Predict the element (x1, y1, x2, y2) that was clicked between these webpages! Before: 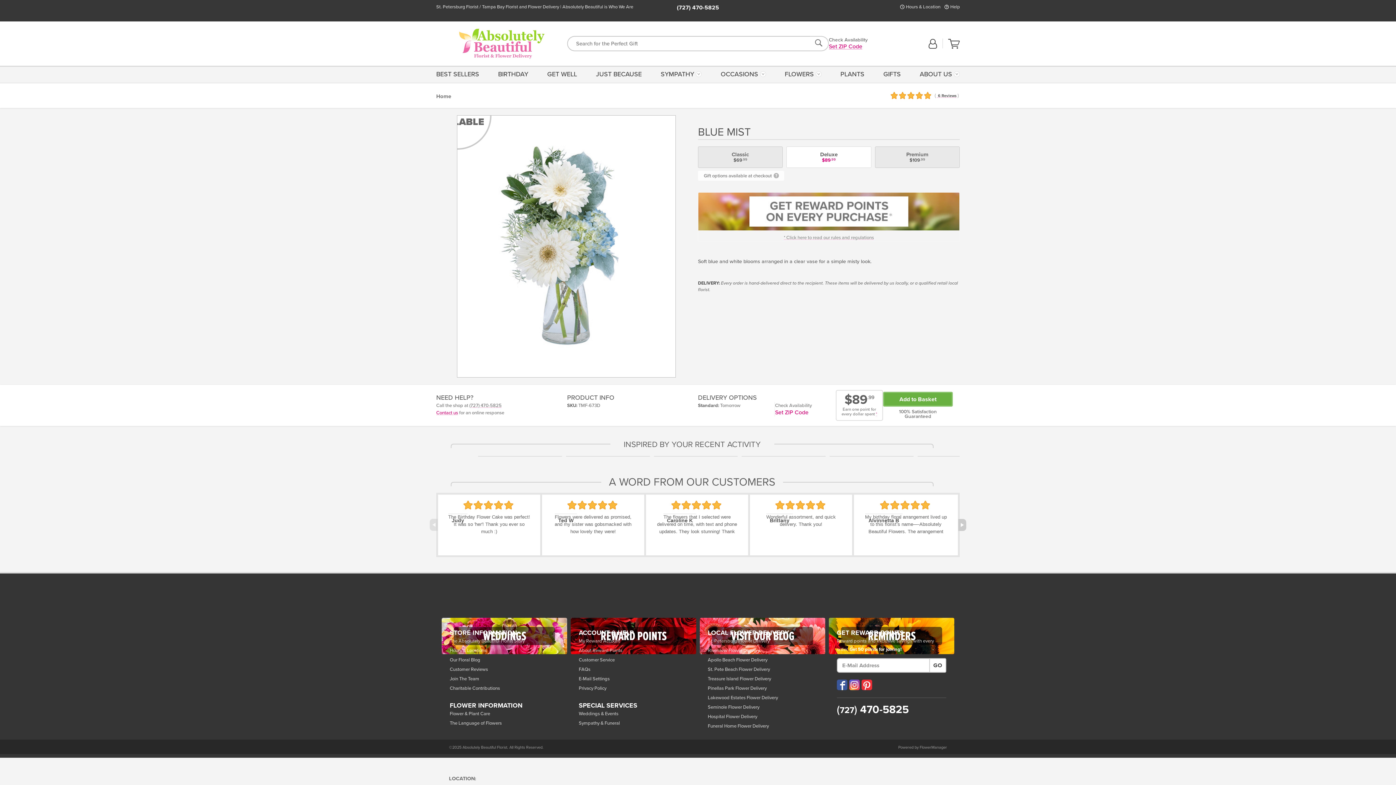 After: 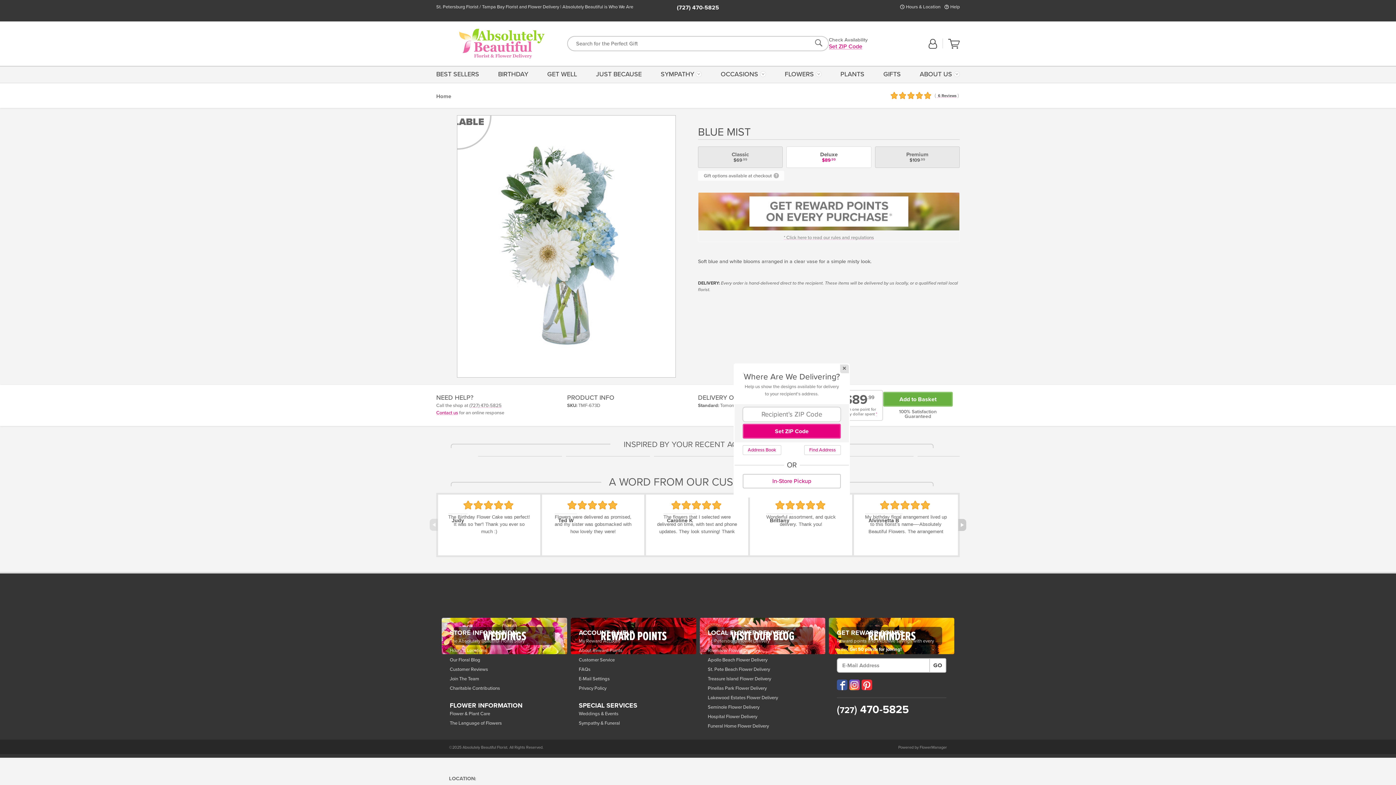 Action: bbox: (775, 409, 808, 416) label: Set ZIP Code